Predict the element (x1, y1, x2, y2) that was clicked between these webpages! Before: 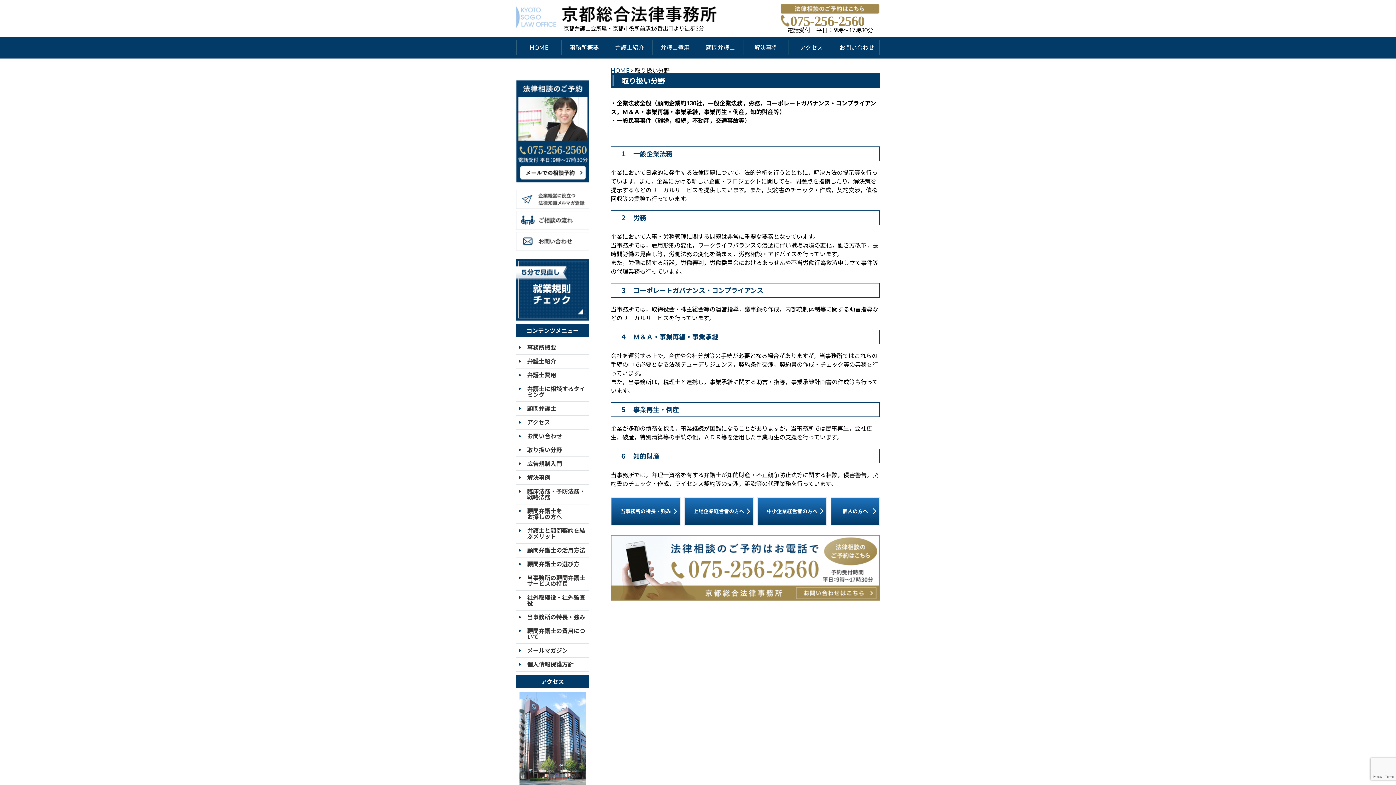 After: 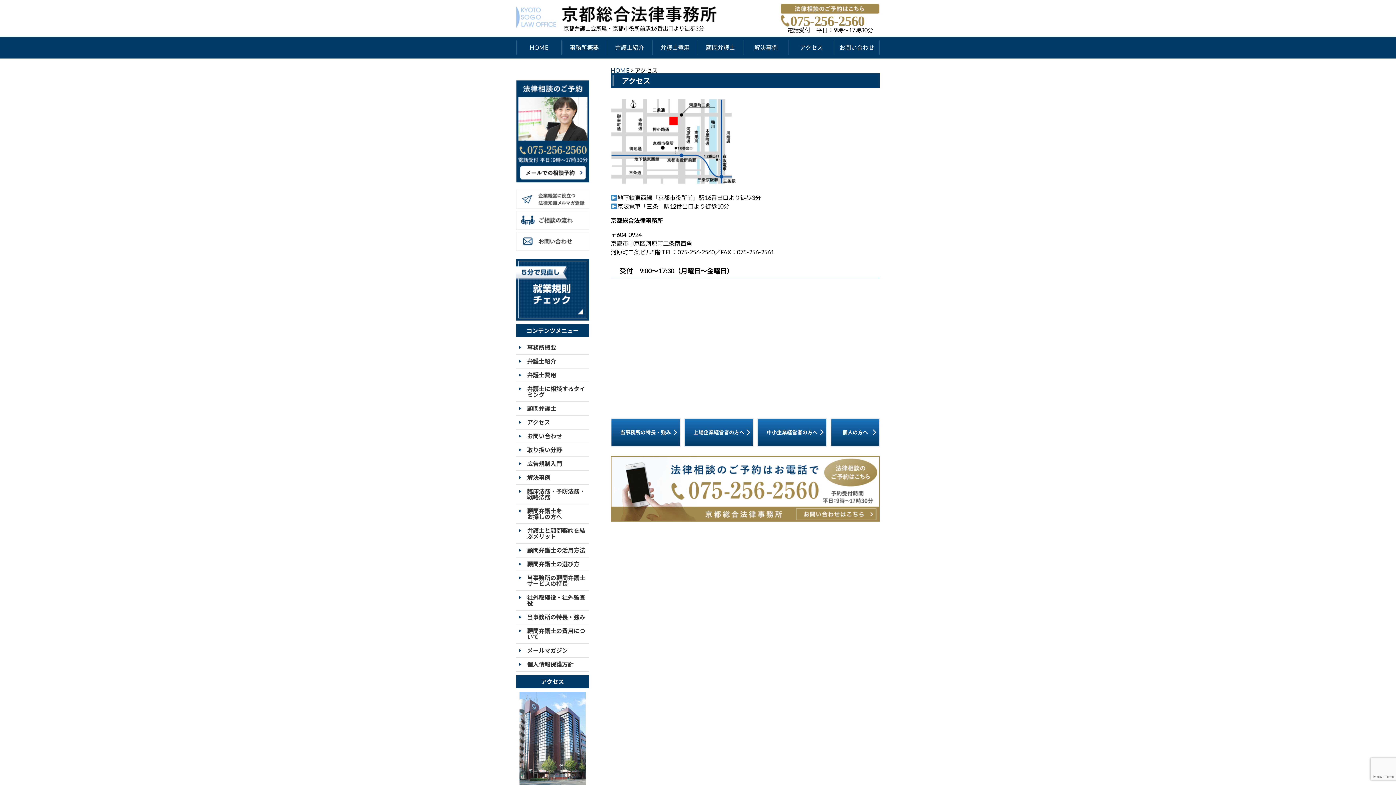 Action: bbox: (527, 418, 550, 425) label: アクセス